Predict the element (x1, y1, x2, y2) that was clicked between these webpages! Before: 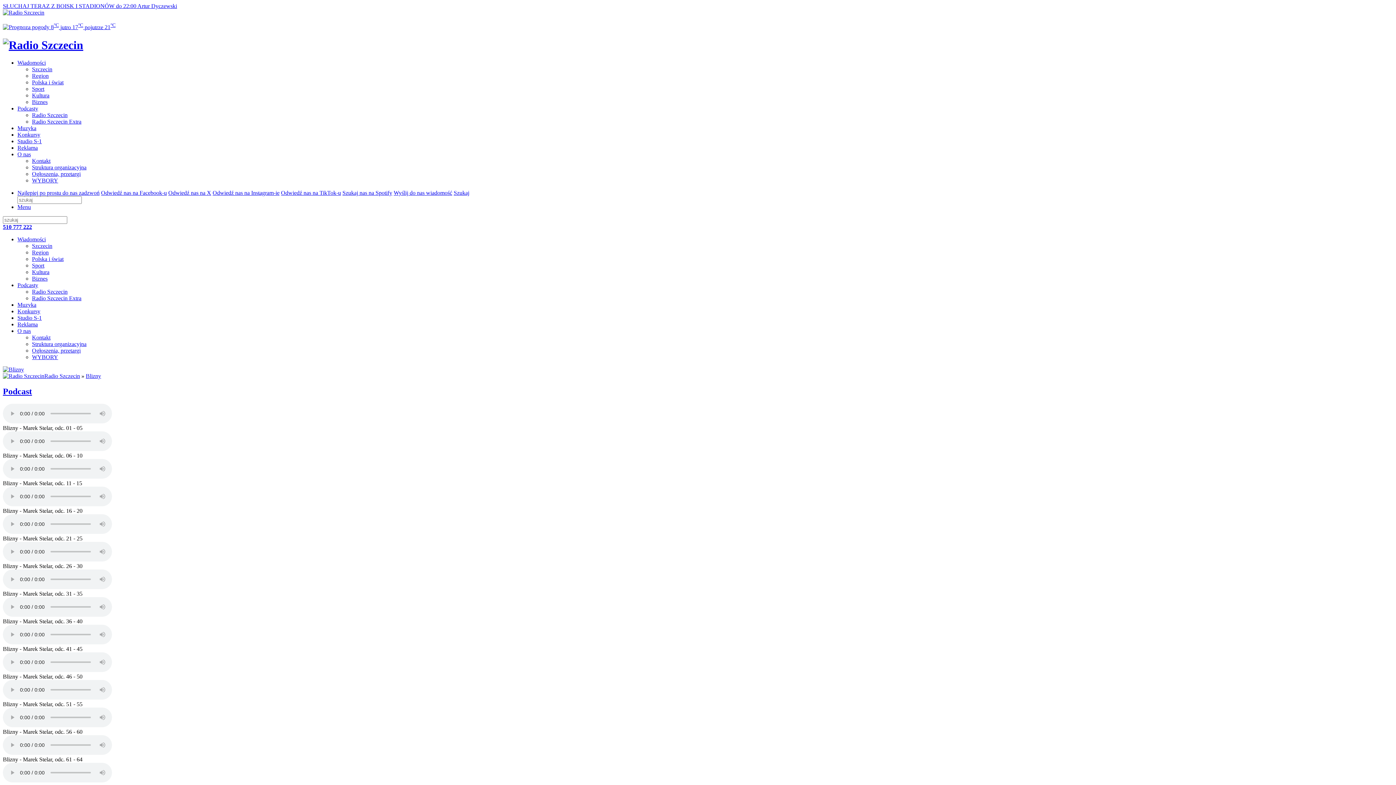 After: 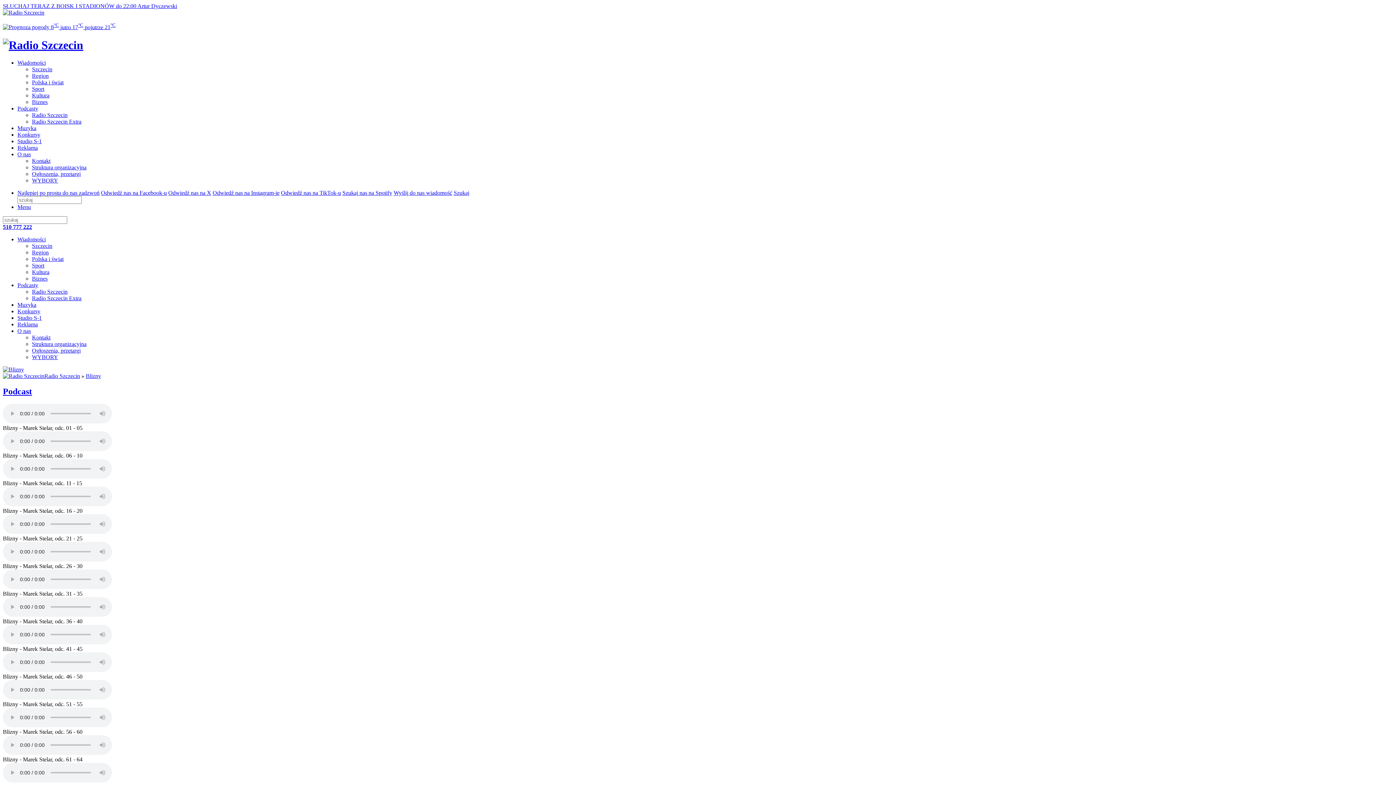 Action: bbox: (32, 347, 80, 353) label: Ogłoszenia, przetargi